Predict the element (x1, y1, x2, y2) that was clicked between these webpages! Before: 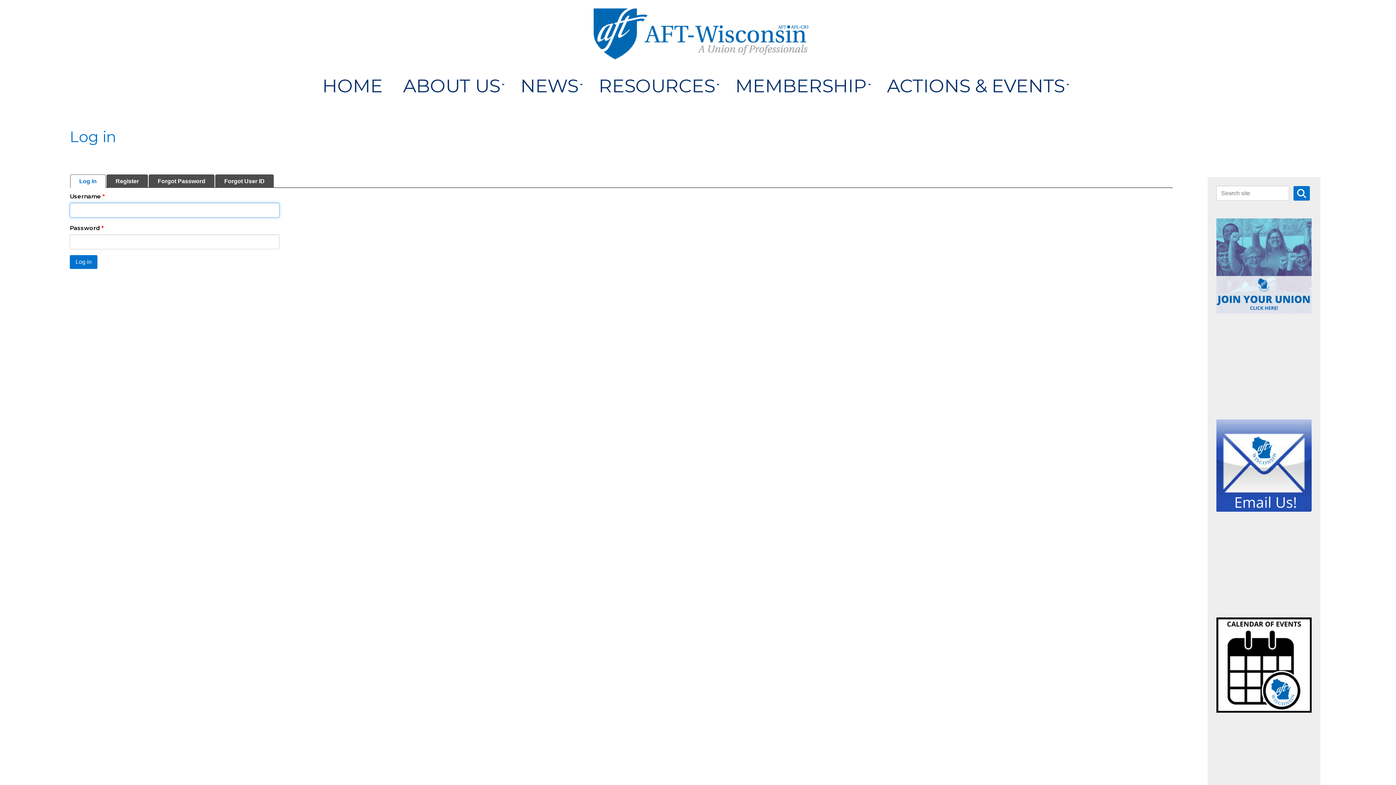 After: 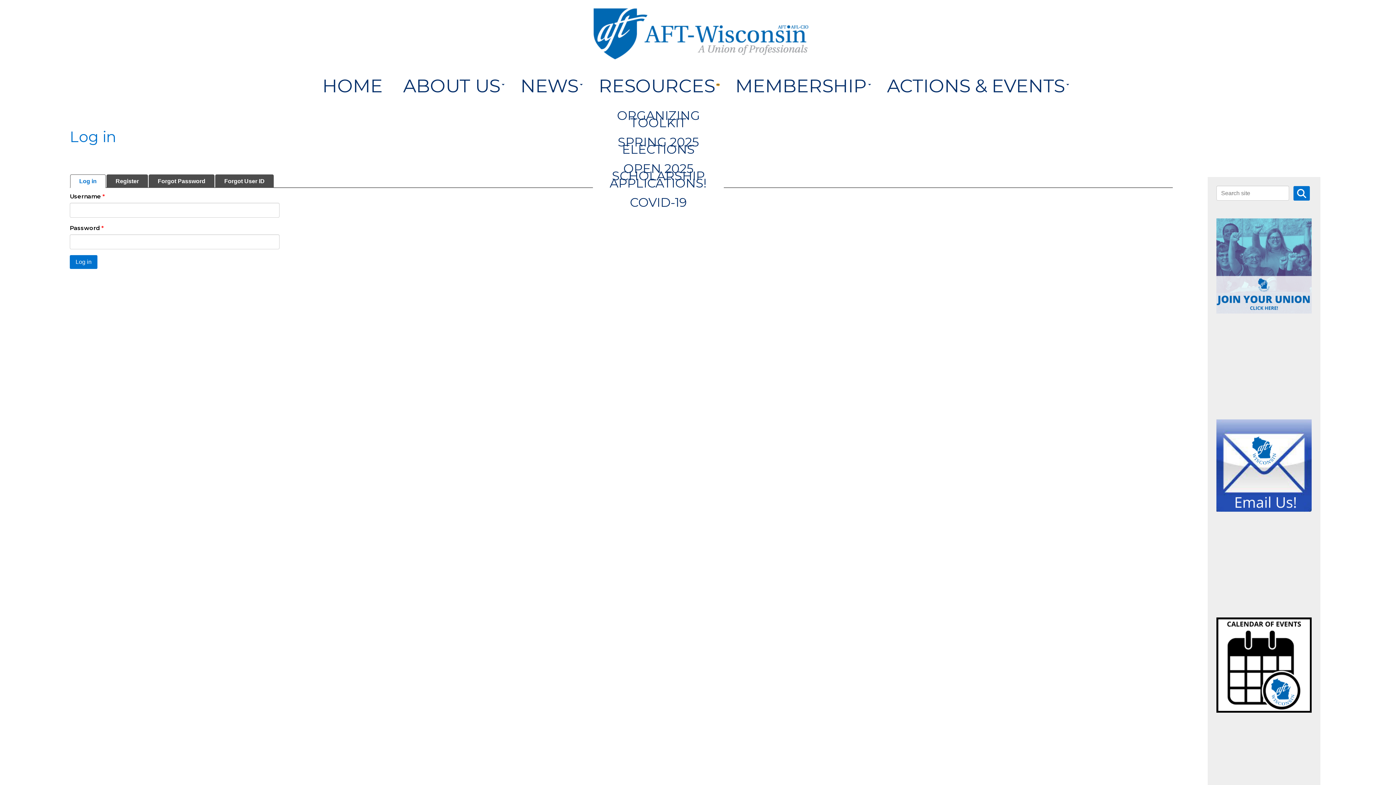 Action: bbox: (716, 84, 719, 85) label: Expand menu